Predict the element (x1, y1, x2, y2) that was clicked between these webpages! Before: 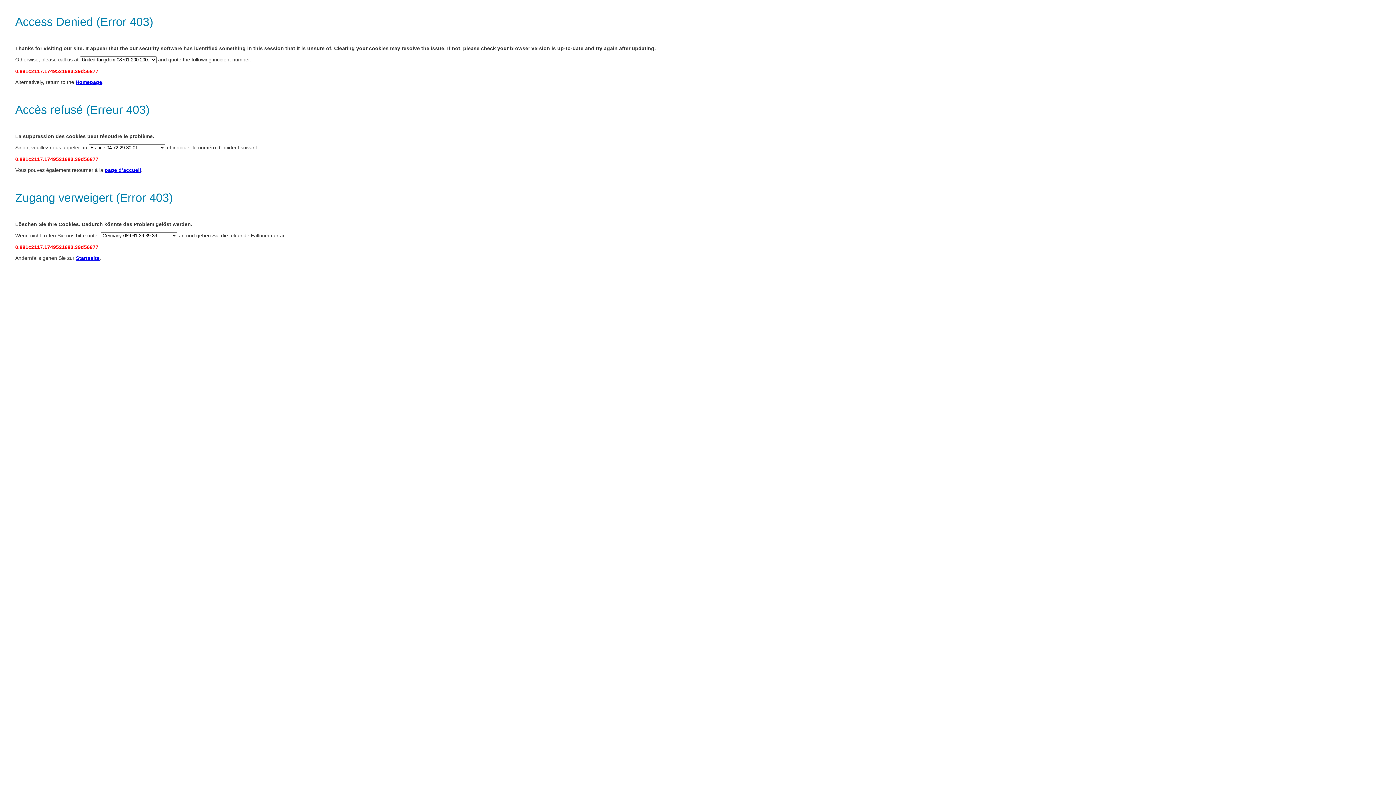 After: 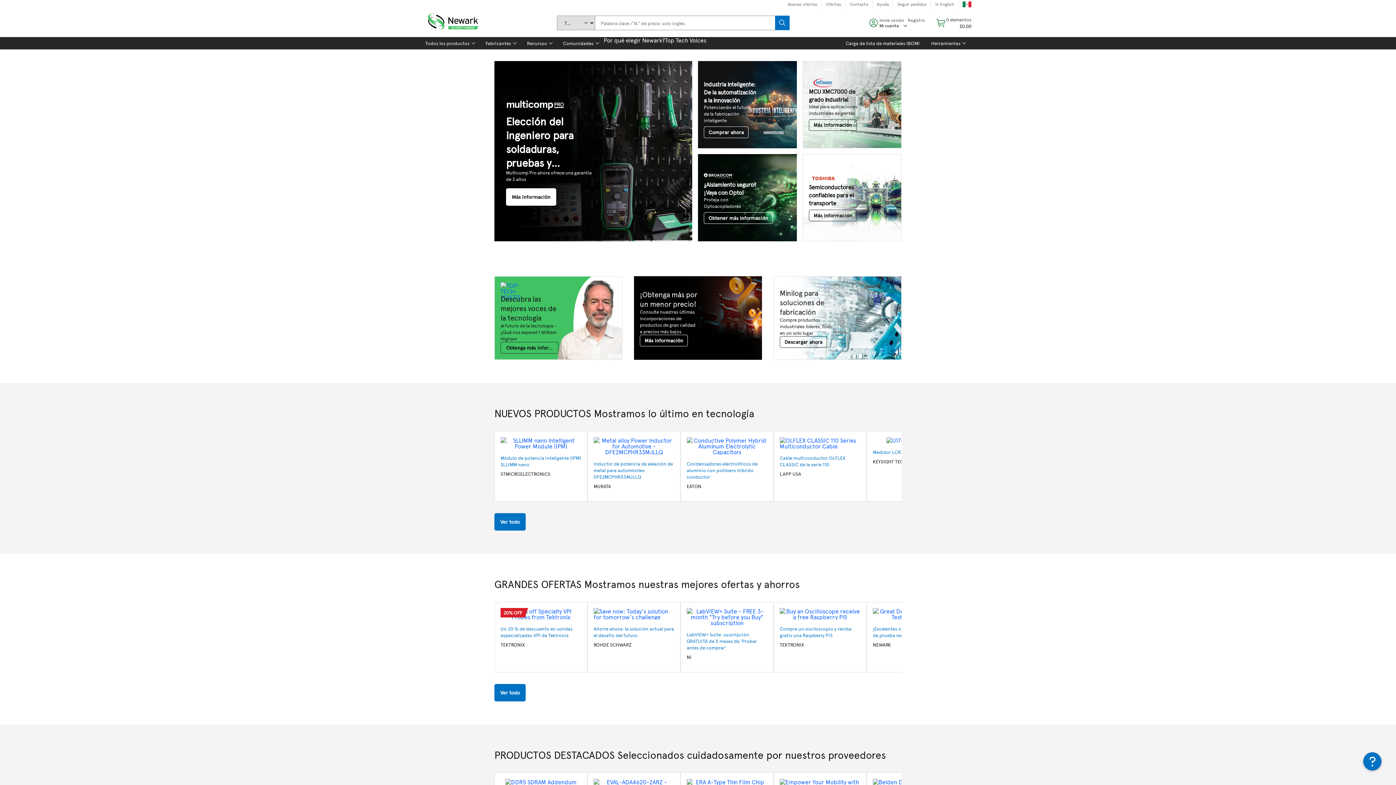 Action: label: page d’accueil bbox: (104, 167, 141, 173)